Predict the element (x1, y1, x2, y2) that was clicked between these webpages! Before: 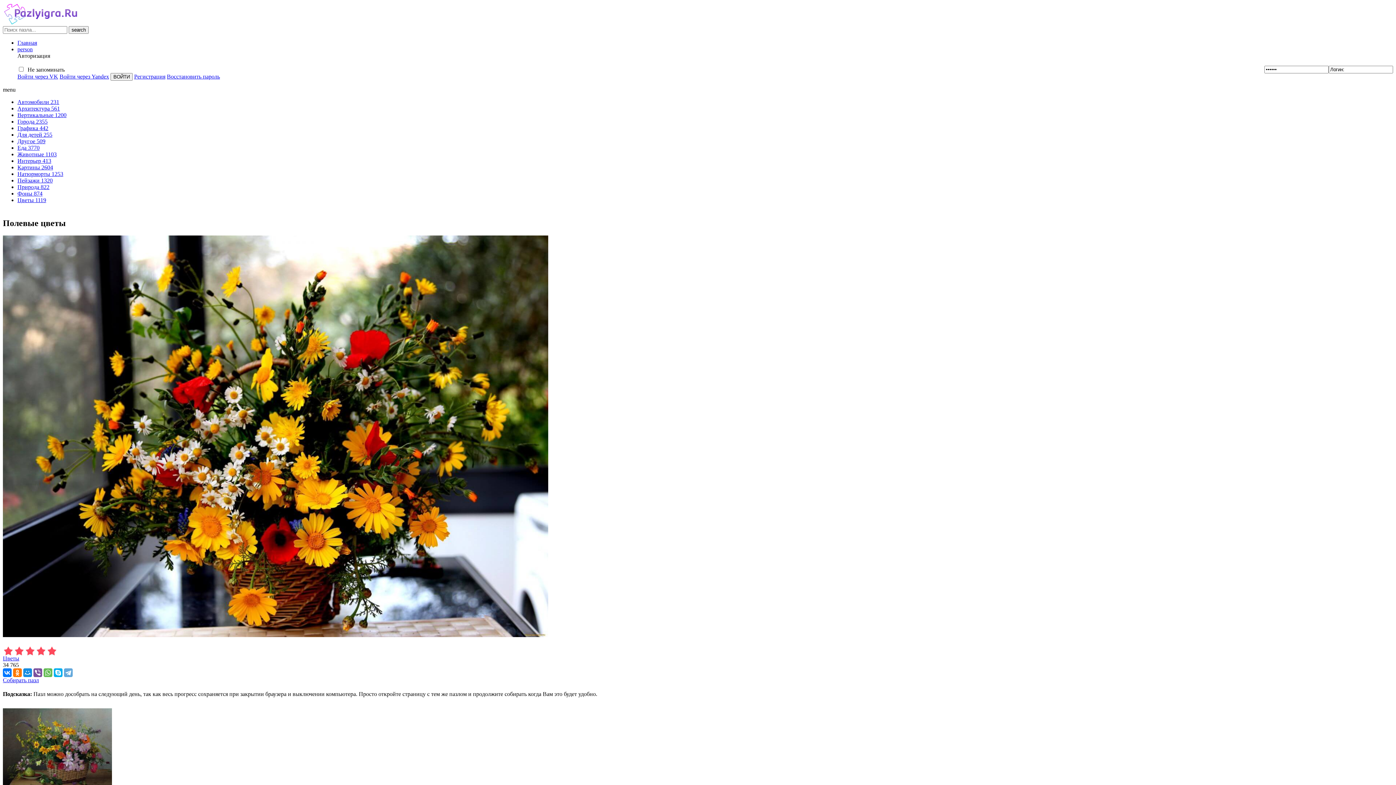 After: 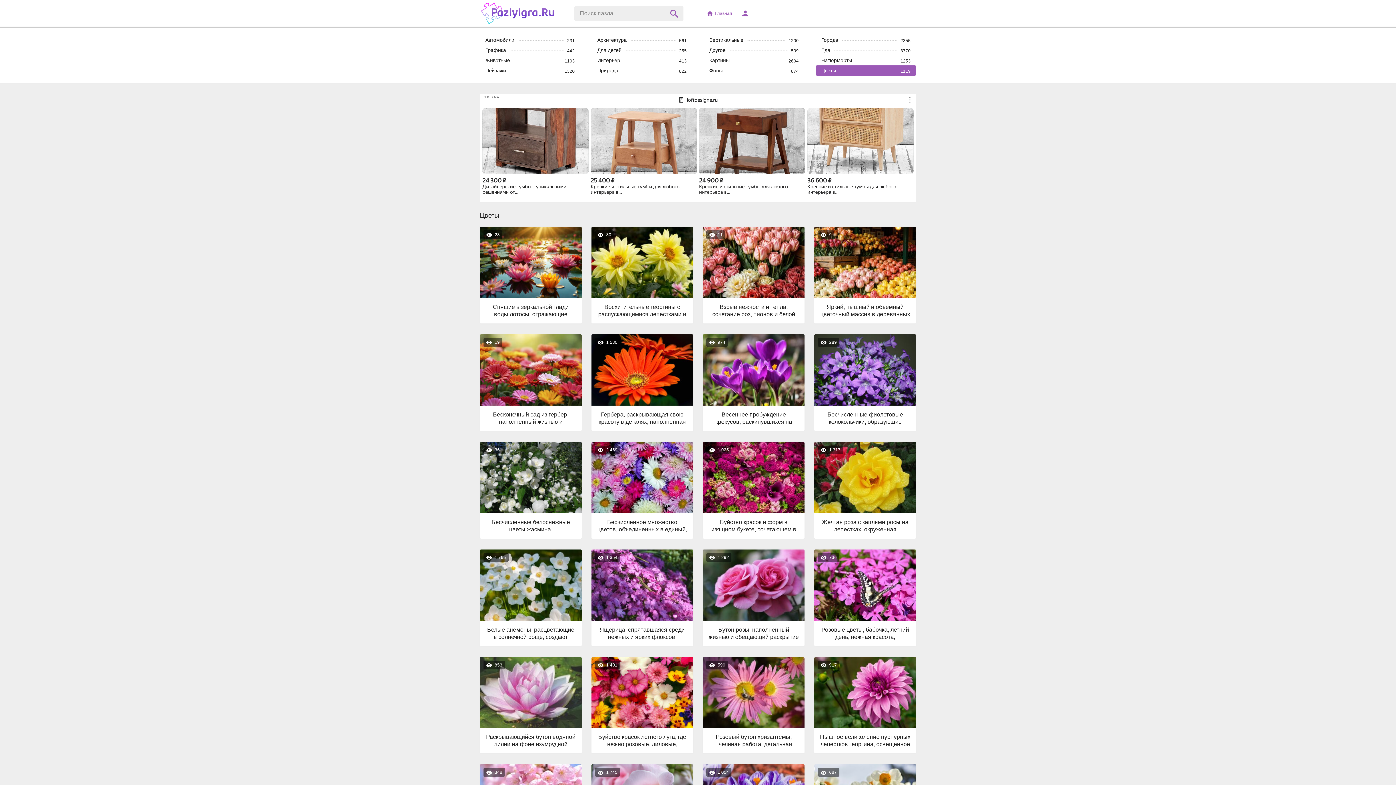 Action: bbox: (2, 655, 19, 661) label: Цветы